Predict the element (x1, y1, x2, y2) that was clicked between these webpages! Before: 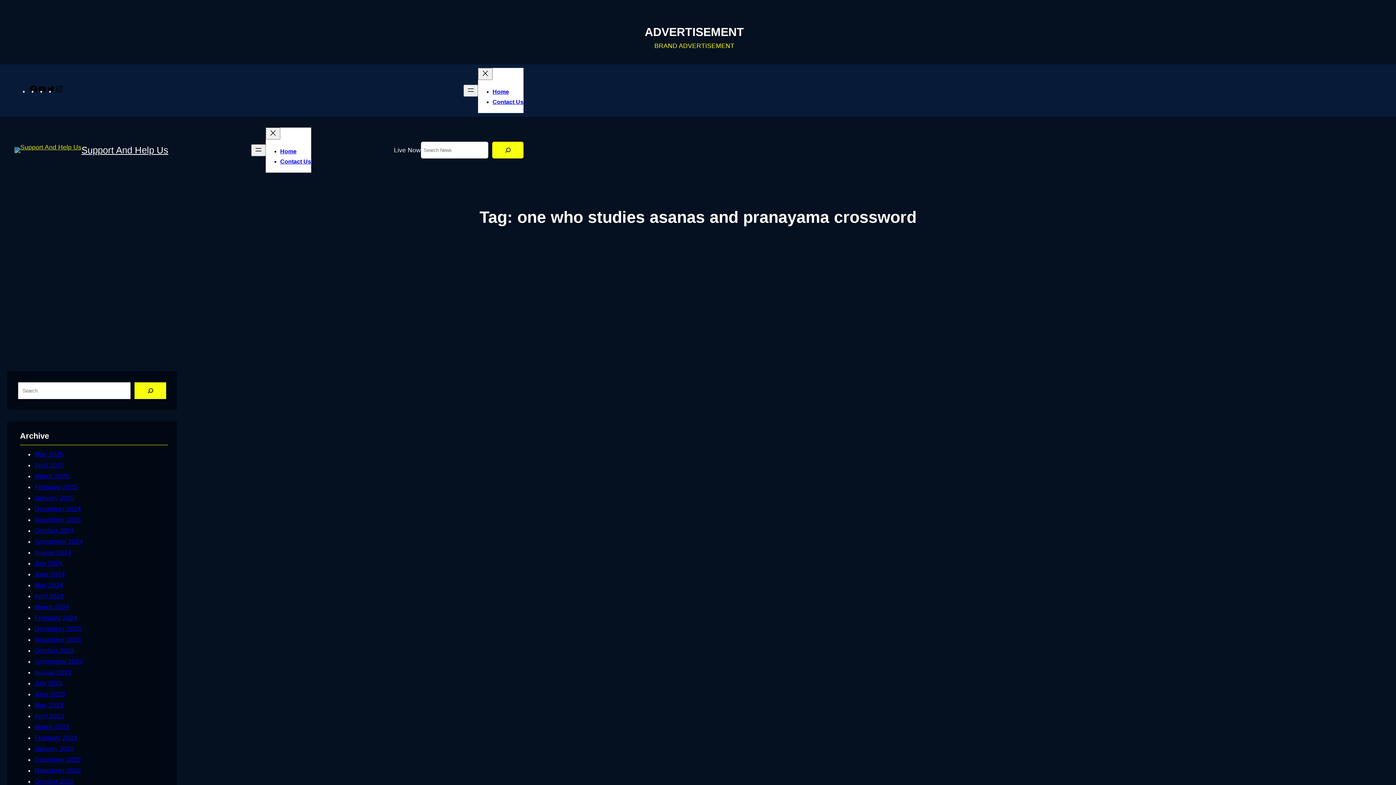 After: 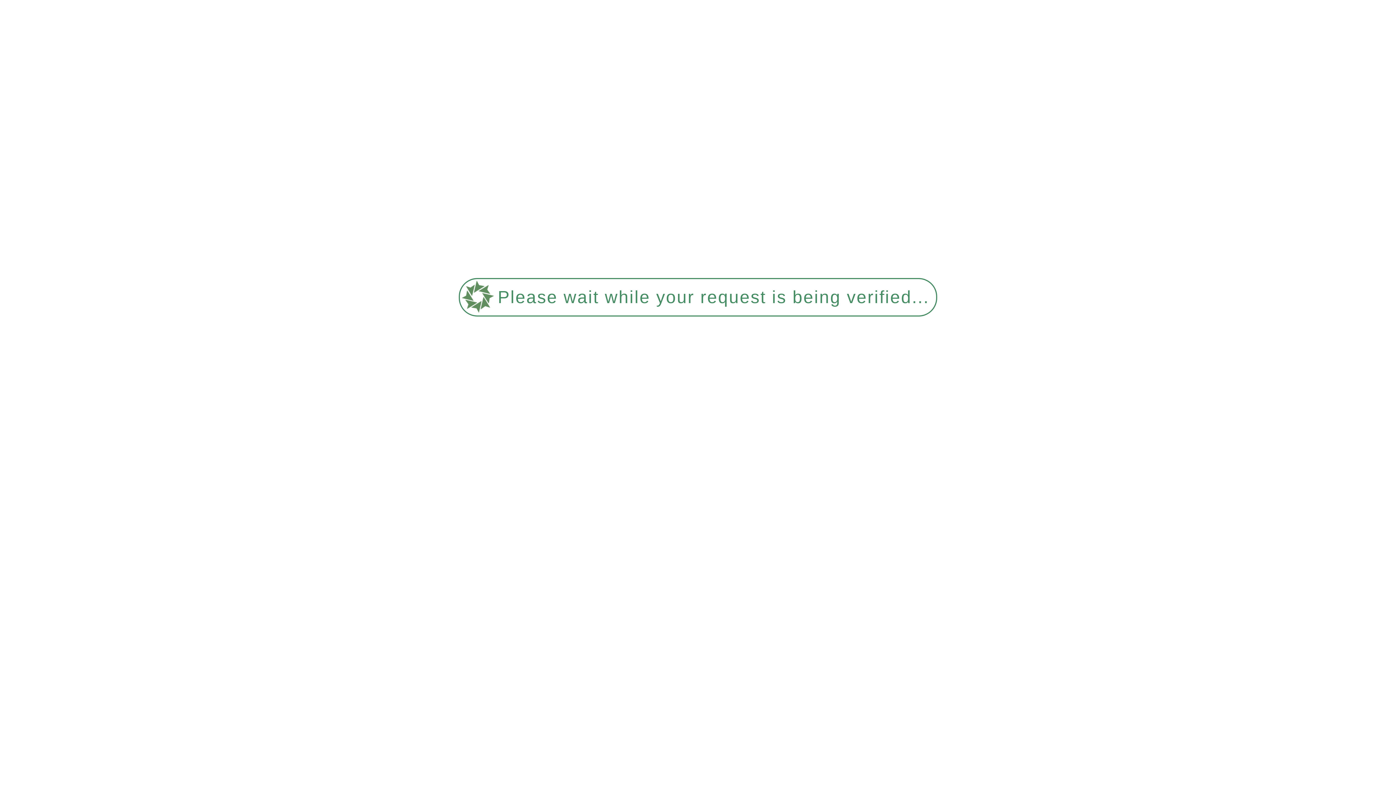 Action: label: July 2024 bbox: (34, 560, 62, 567)